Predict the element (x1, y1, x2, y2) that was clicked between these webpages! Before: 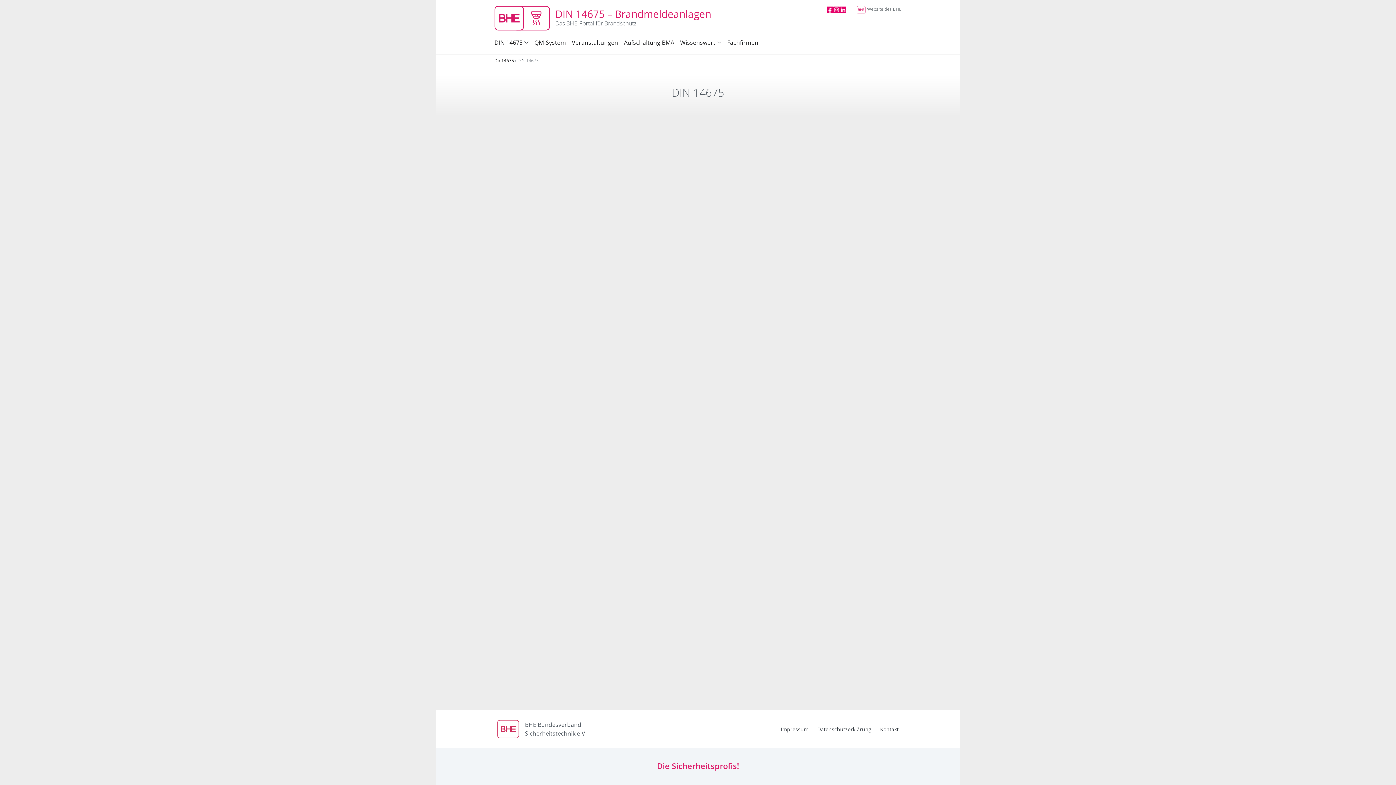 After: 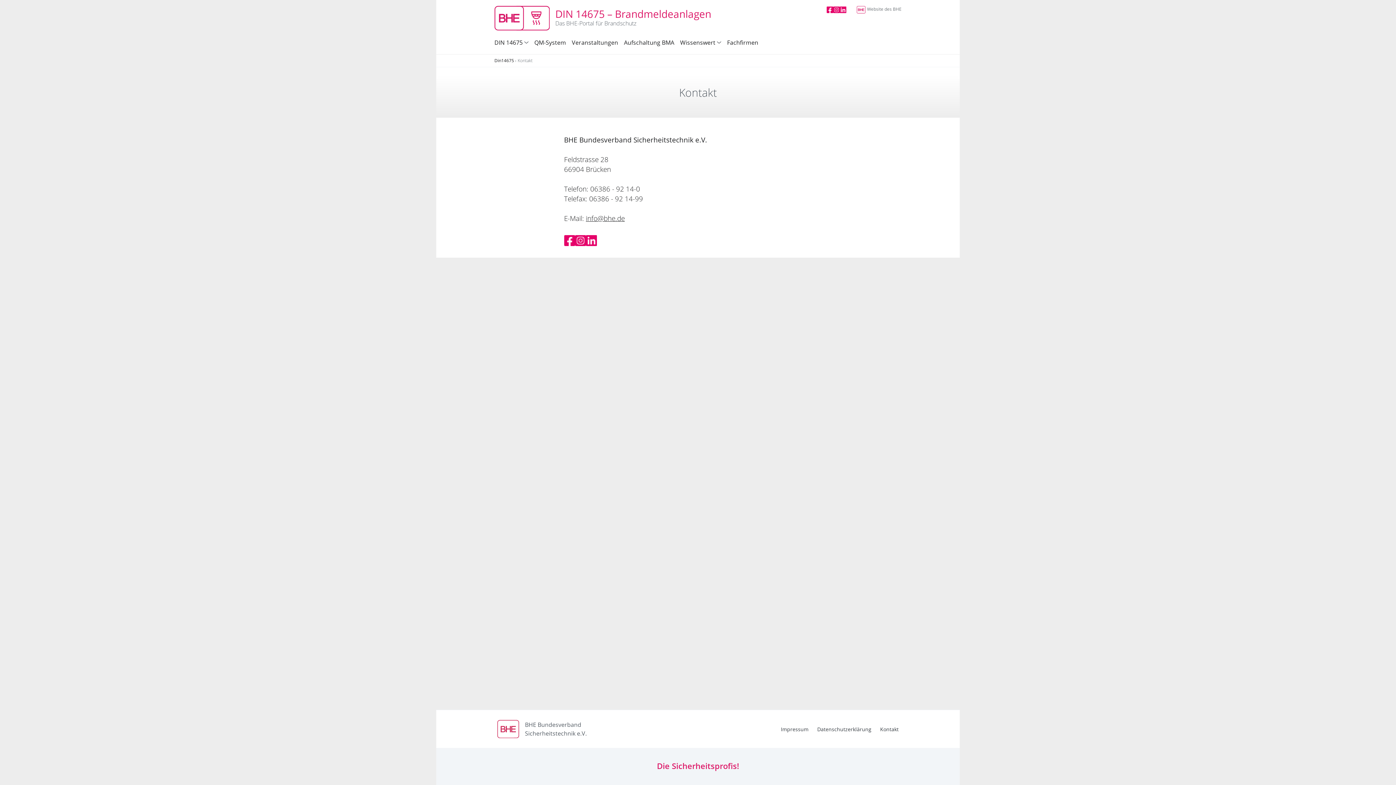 Action: bbox: (880, 726, 898, 733) label: Kontakt